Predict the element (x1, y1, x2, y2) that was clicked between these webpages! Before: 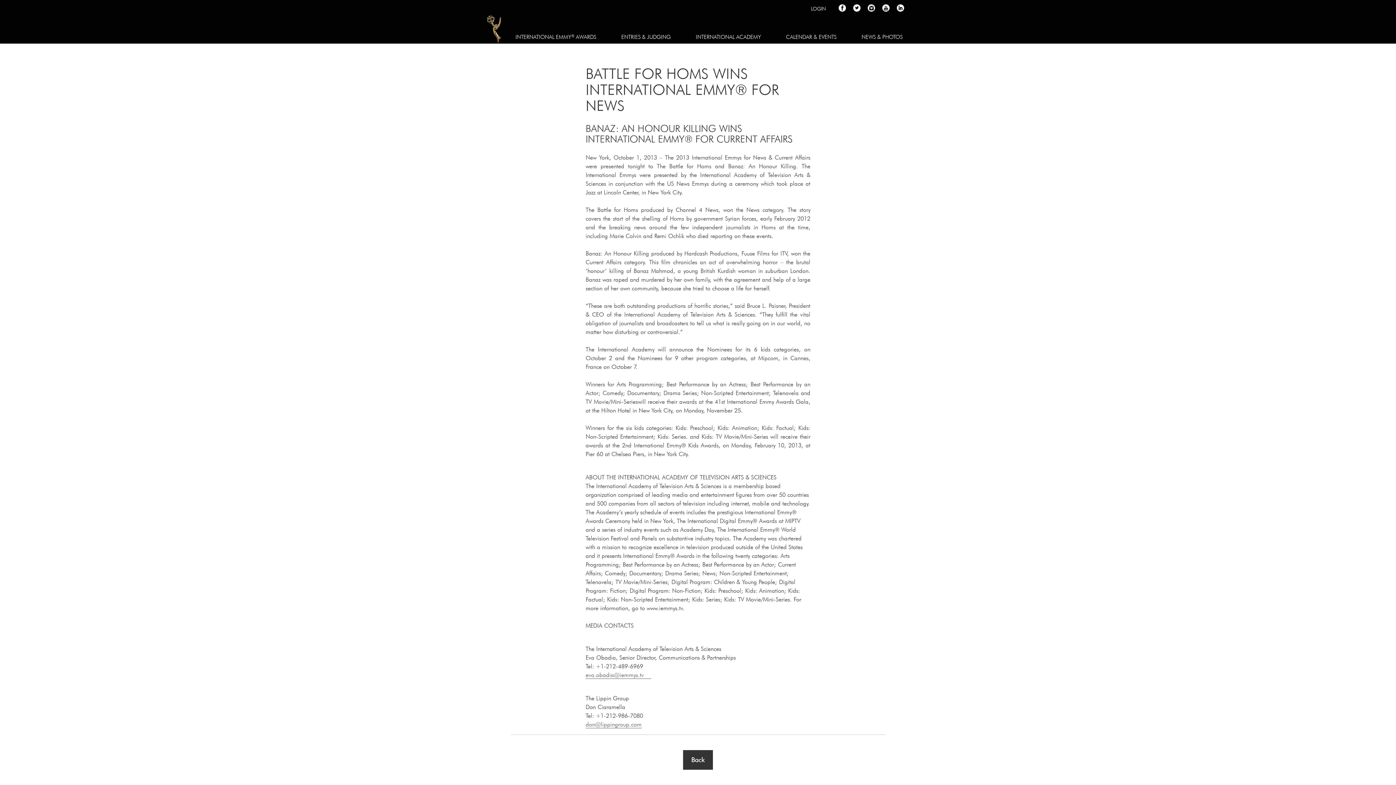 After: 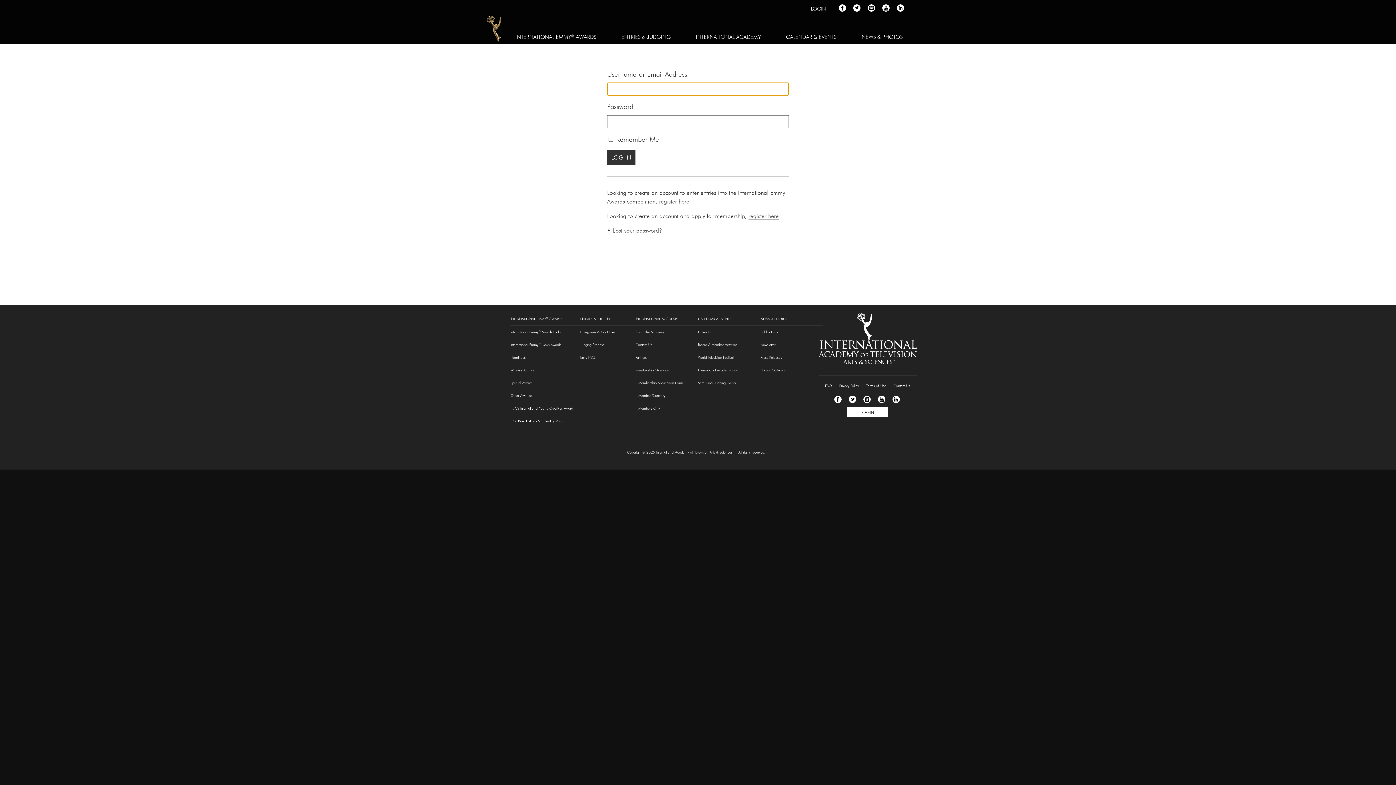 Action: bbox: (805, 0, 831, 18) label: LOGIN